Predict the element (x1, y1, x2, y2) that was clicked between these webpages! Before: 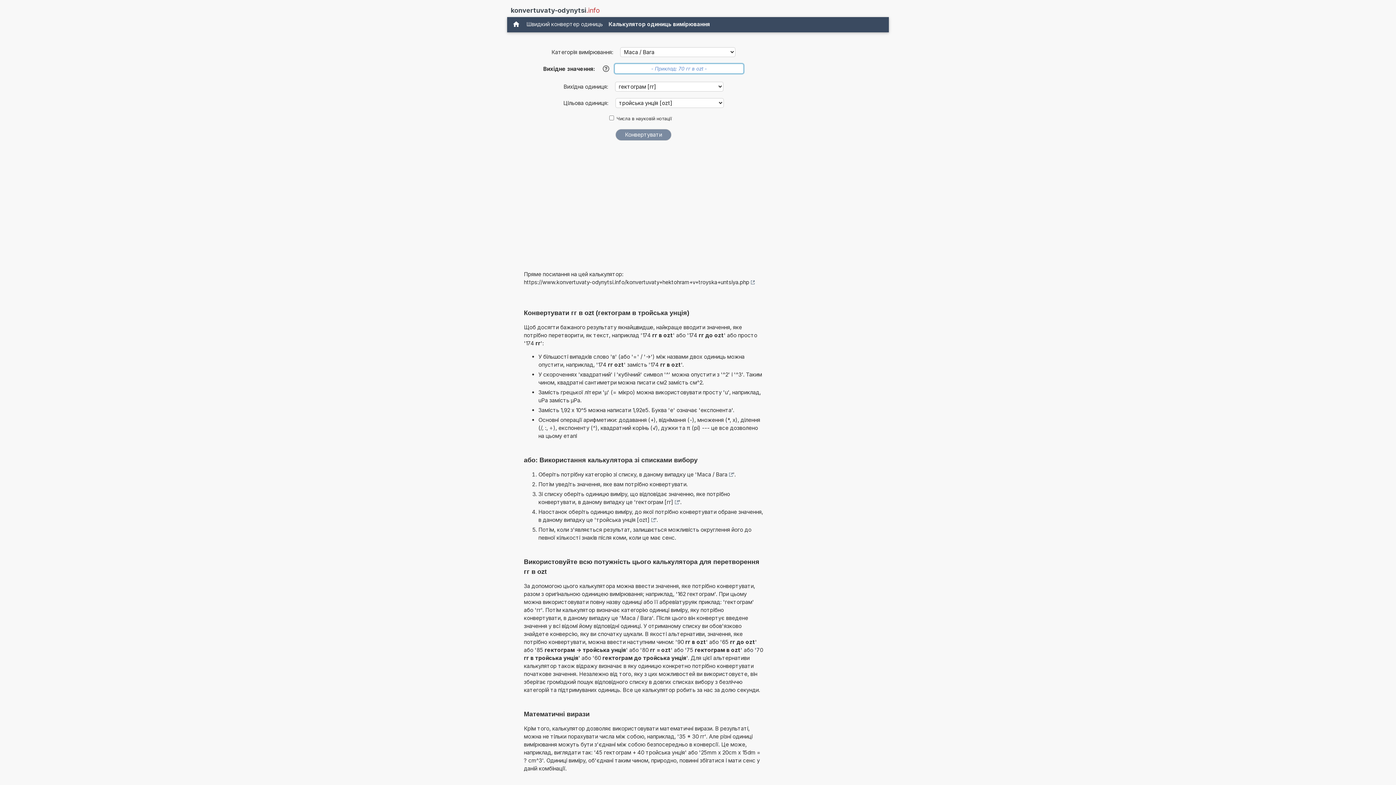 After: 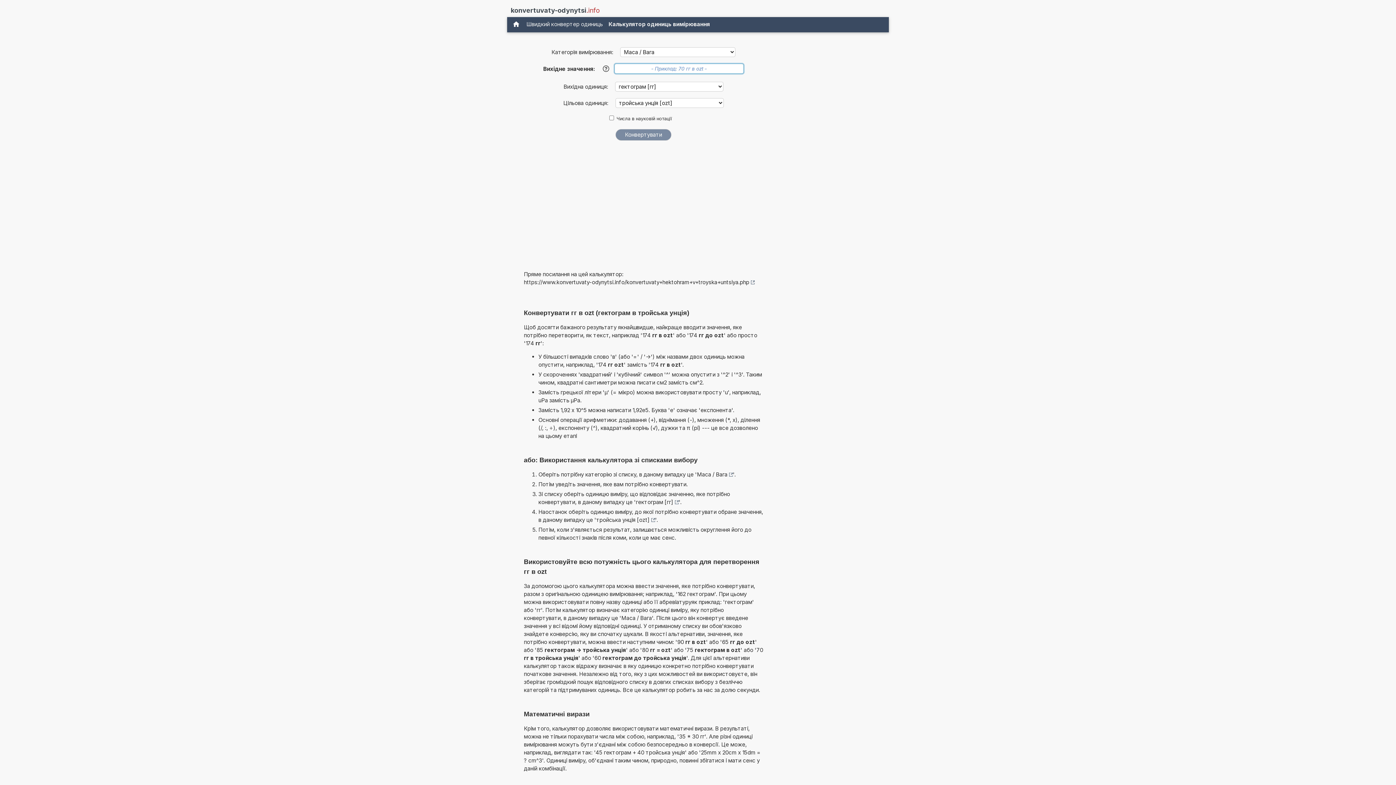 Action: bbox: (524, 278, 754, 286) label: https://www.konvertuvaty-odynytsi.info/konvertuvaty+hektohram+v+troyska+untsiya.php